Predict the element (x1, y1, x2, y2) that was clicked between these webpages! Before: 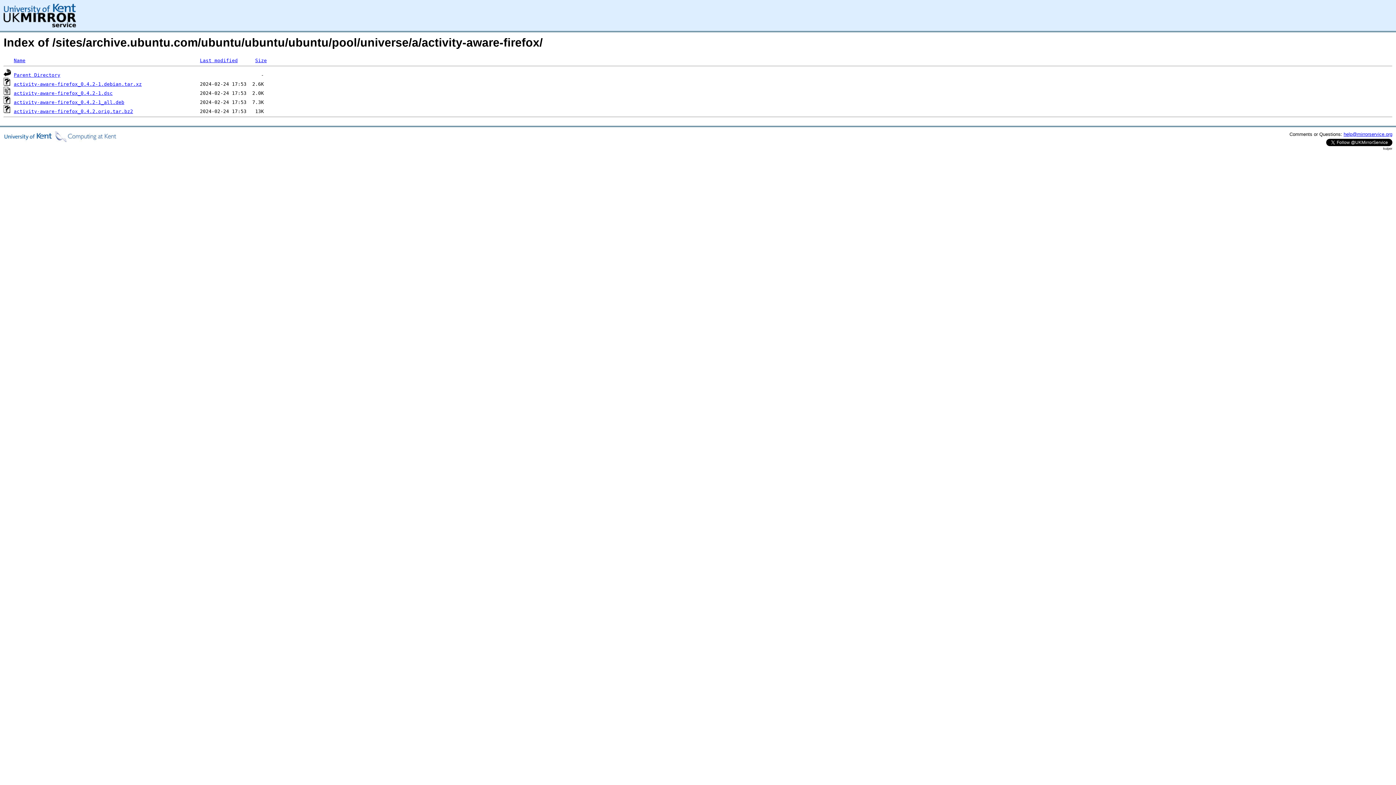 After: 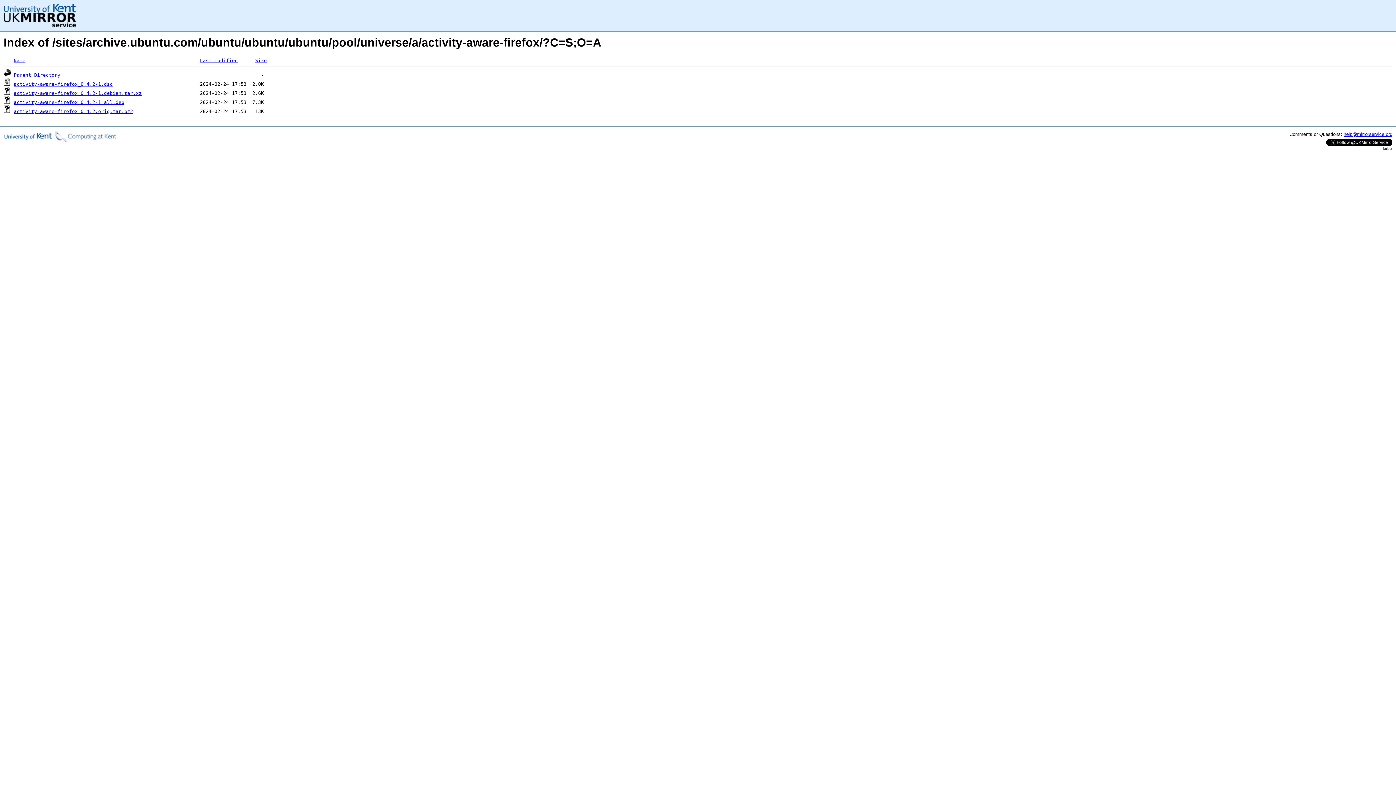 Action: bbox: (255, 57, 266, 63) label: Size